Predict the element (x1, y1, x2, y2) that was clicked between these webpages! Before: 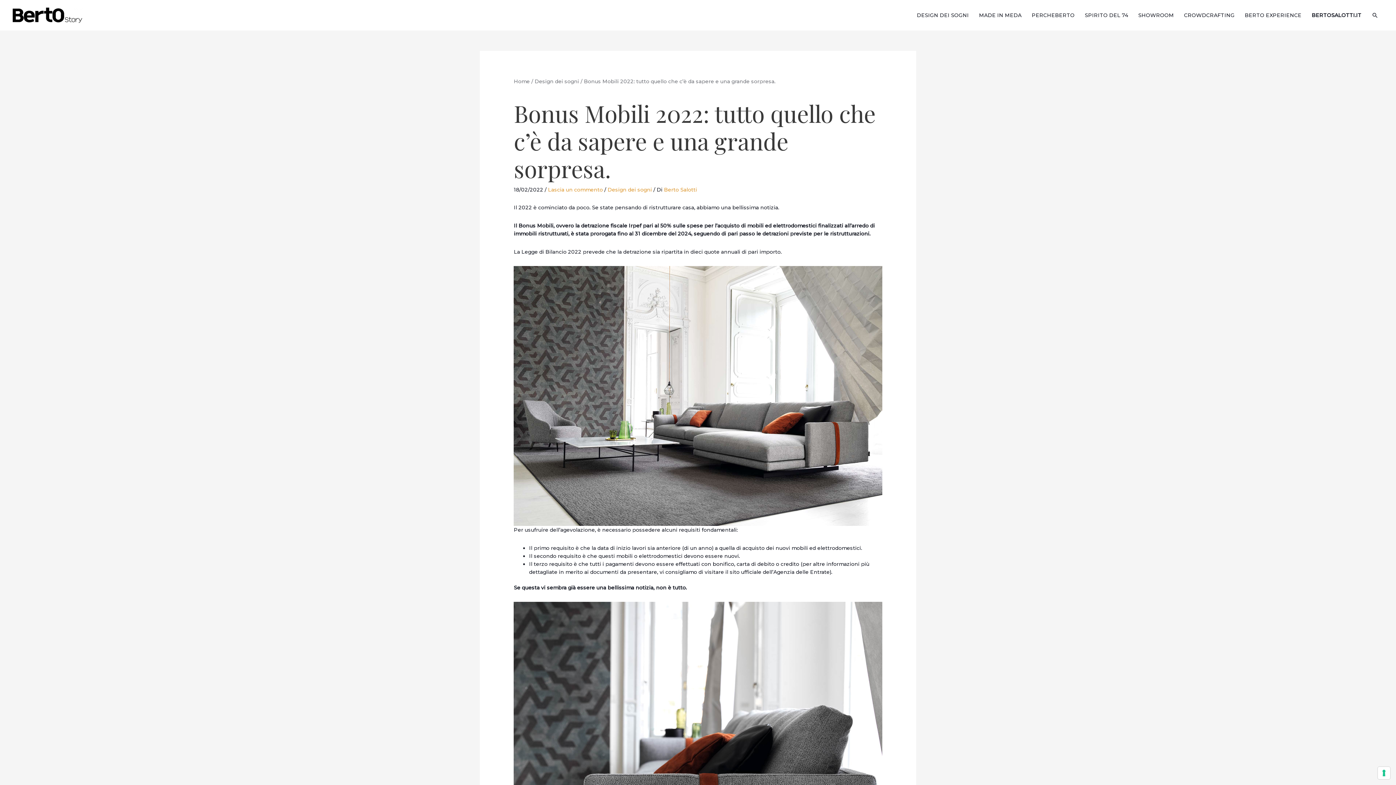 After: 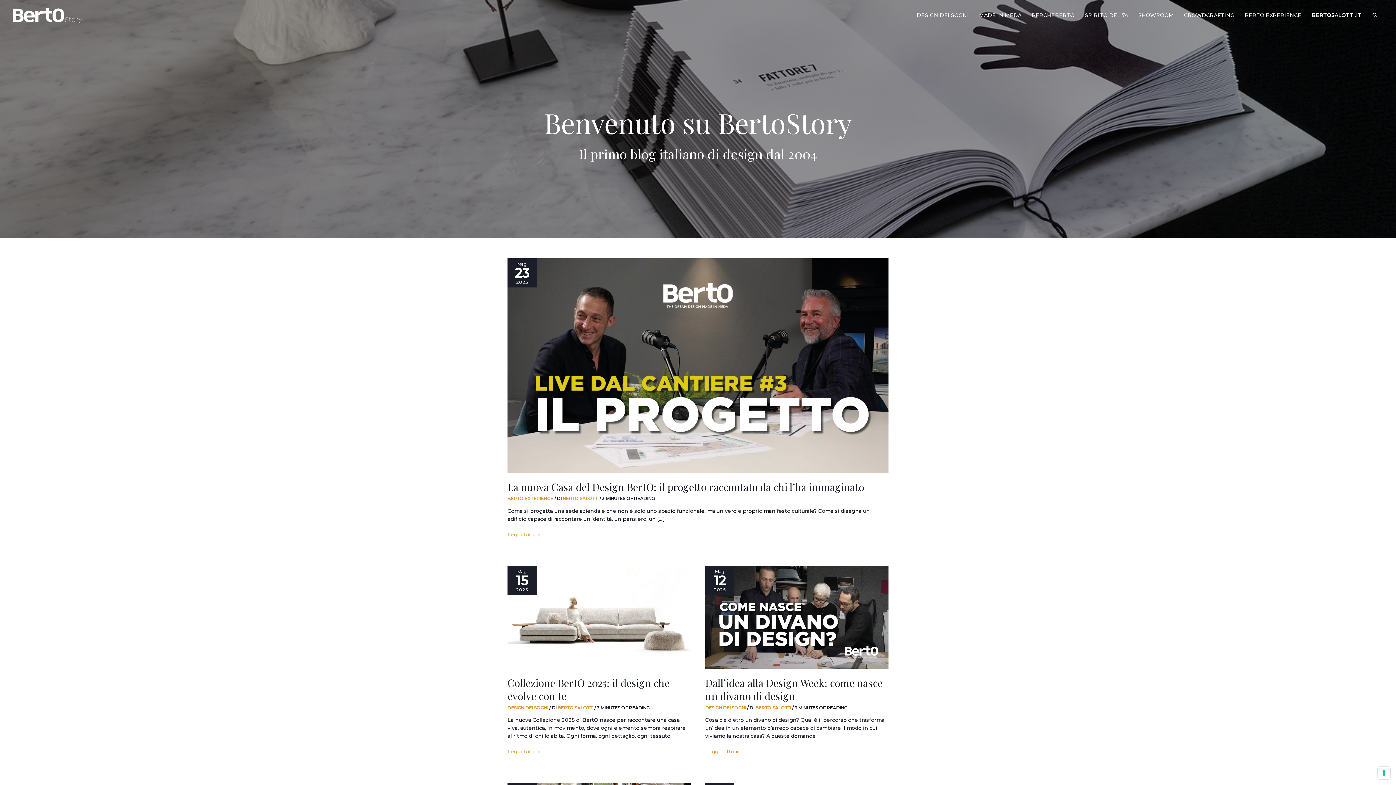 Action: bbox: (12, 11, 82, 18)